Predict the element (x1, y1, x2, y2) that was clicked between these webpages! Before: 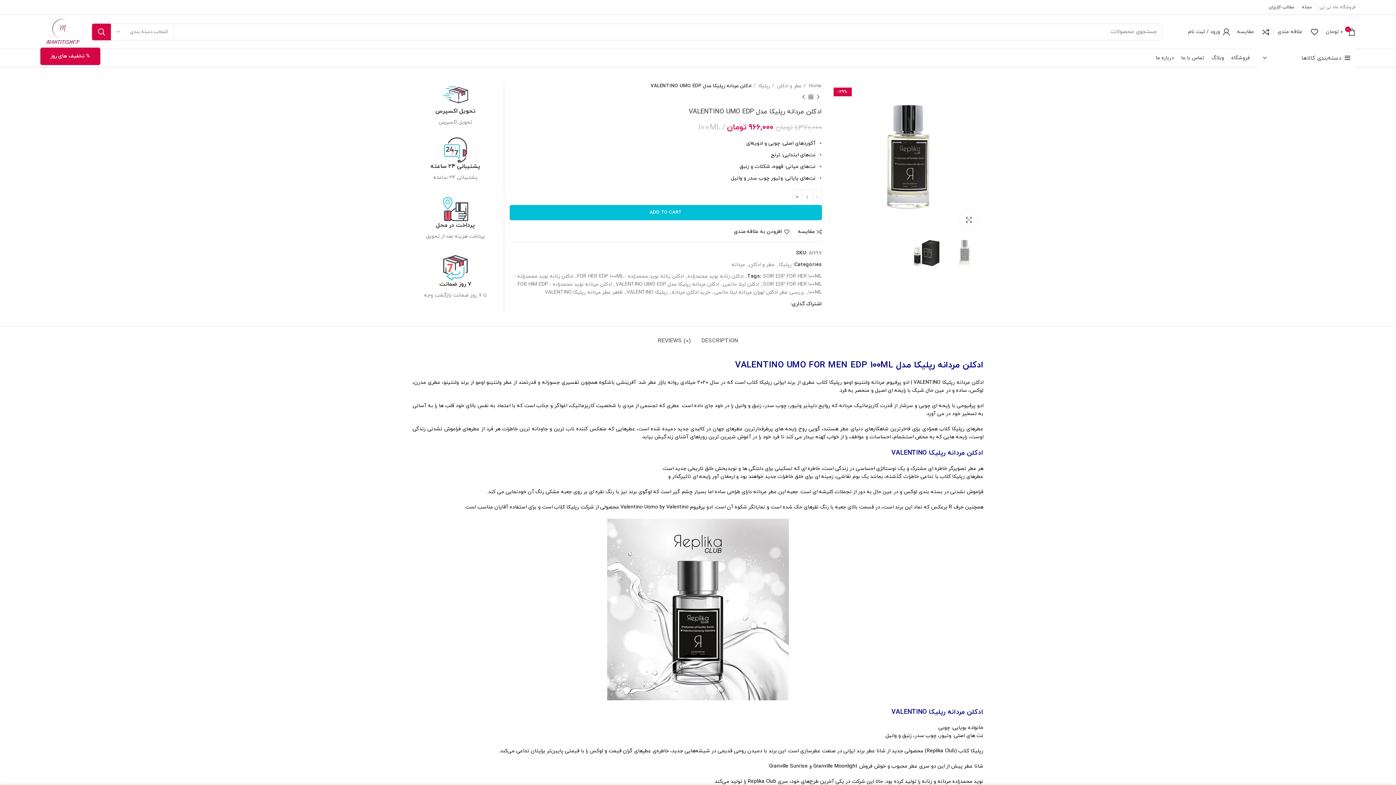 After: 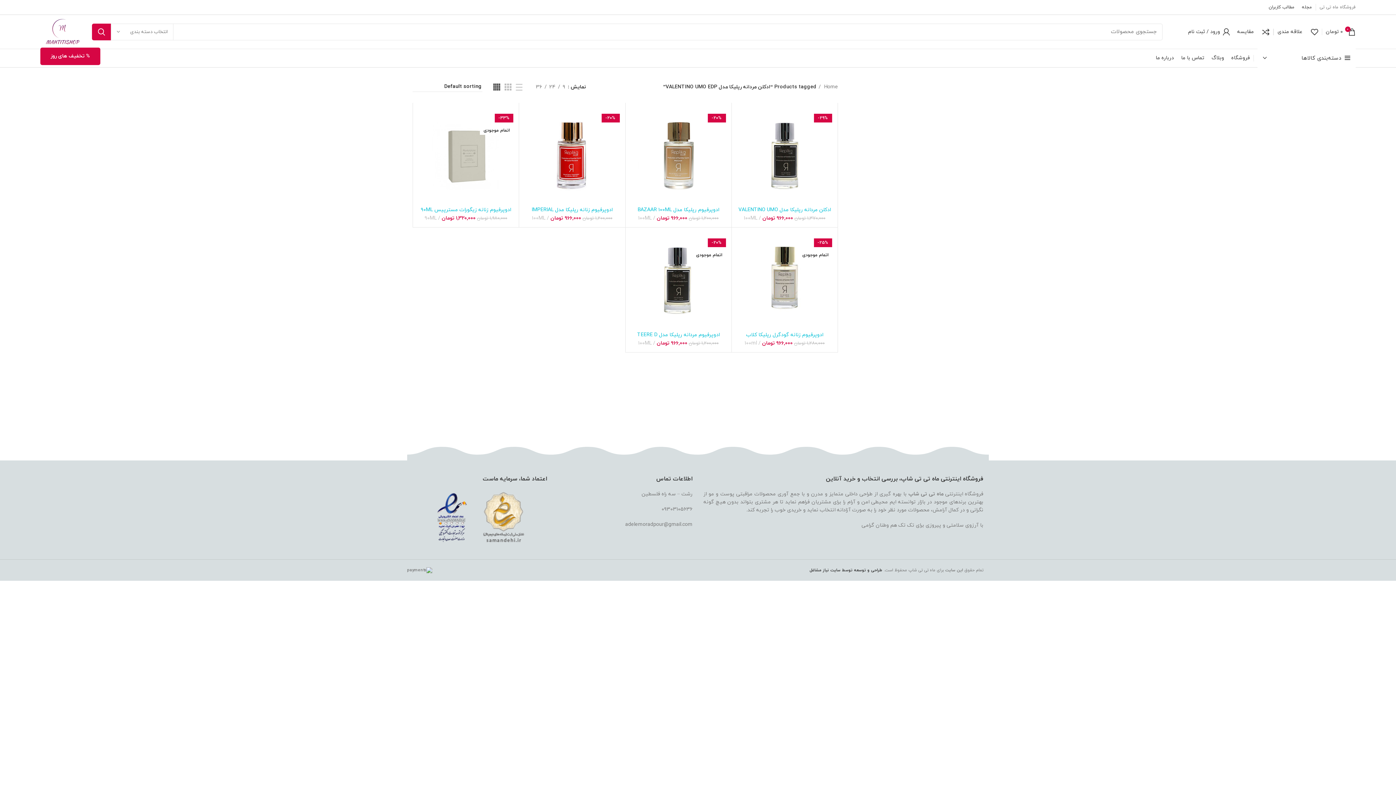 Action: bbox: (615, 281, 719, 288) label: ادکلن مردانه رپلیکا مدل VALENTINO UMO EDP